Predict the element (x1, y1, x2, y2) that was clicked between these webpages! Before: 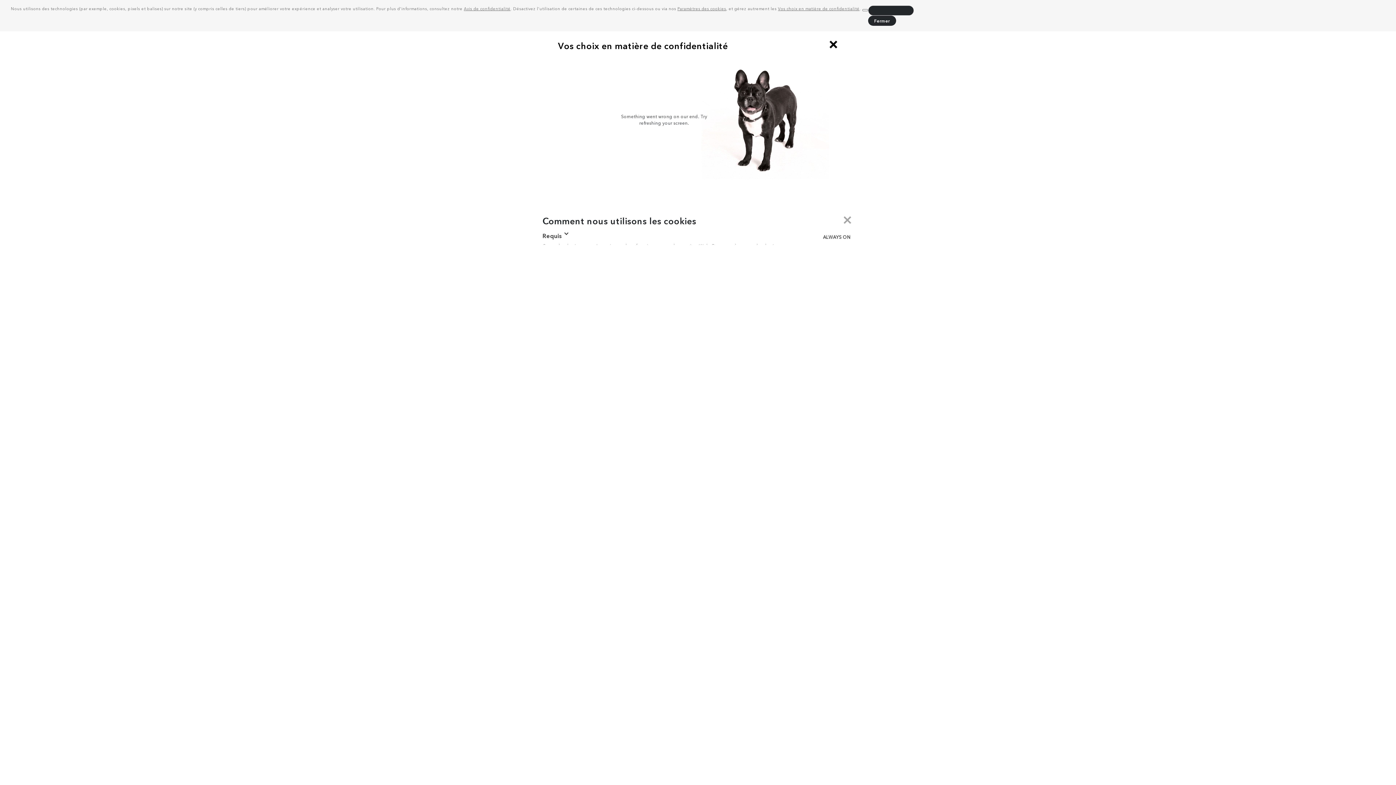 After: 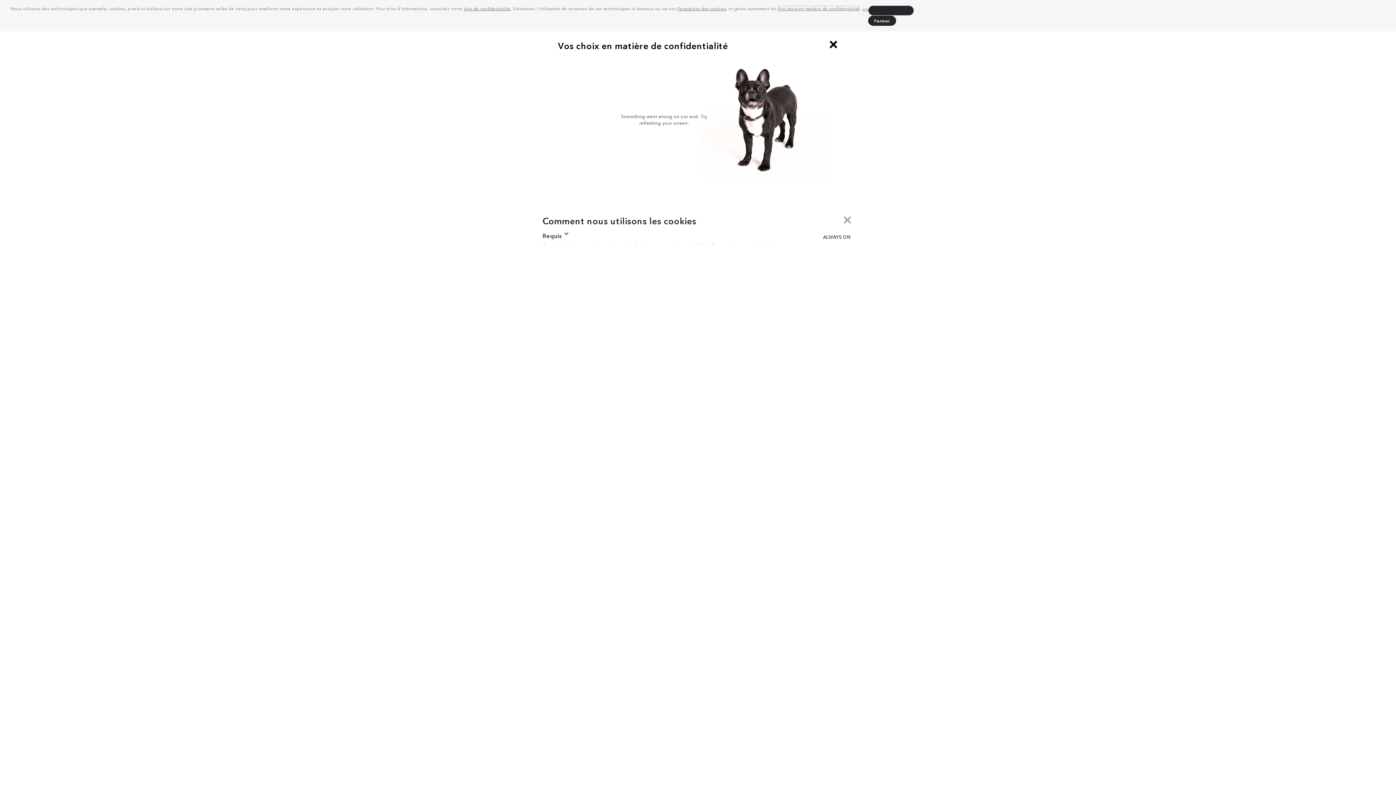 Action: label: Vos choix en matière de confidentialité bbox: (778, 5, 859, 11)